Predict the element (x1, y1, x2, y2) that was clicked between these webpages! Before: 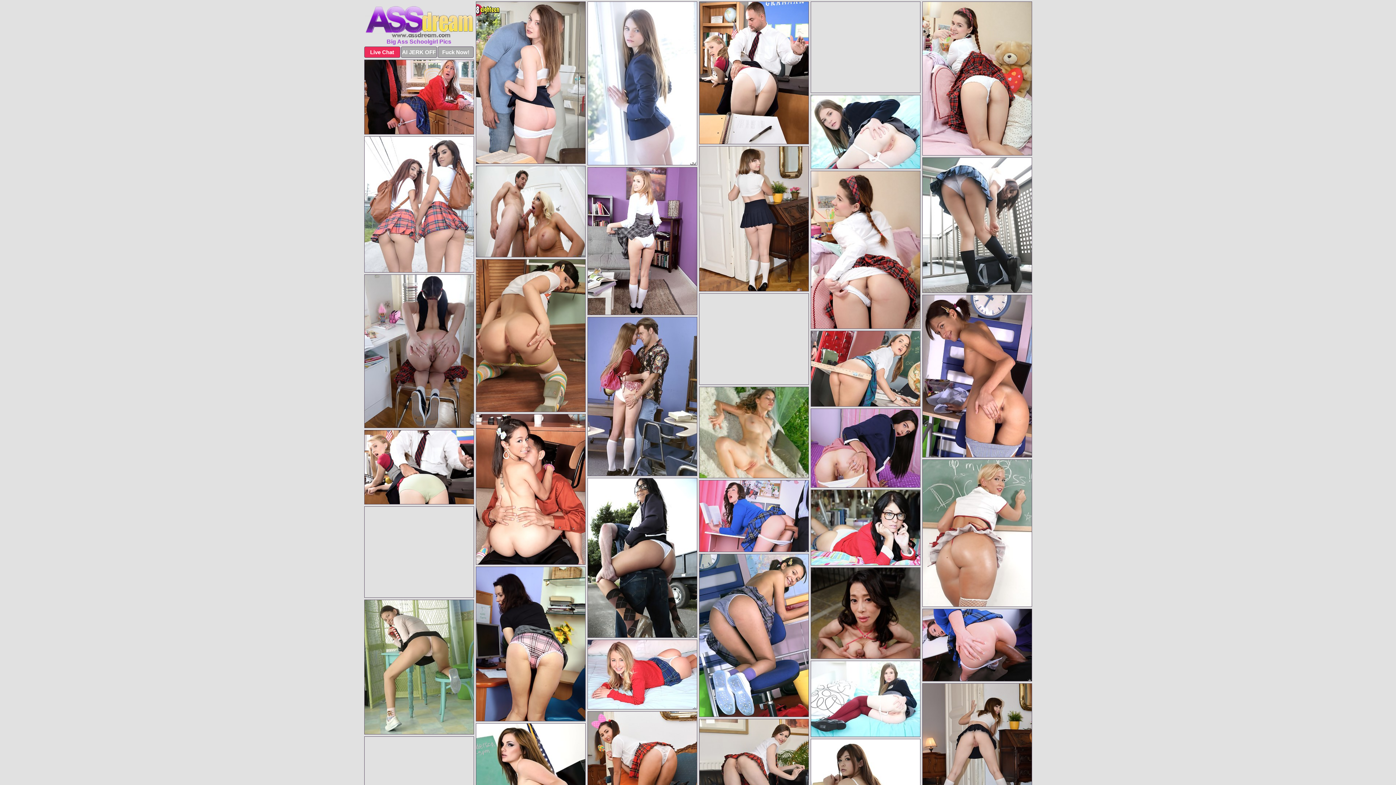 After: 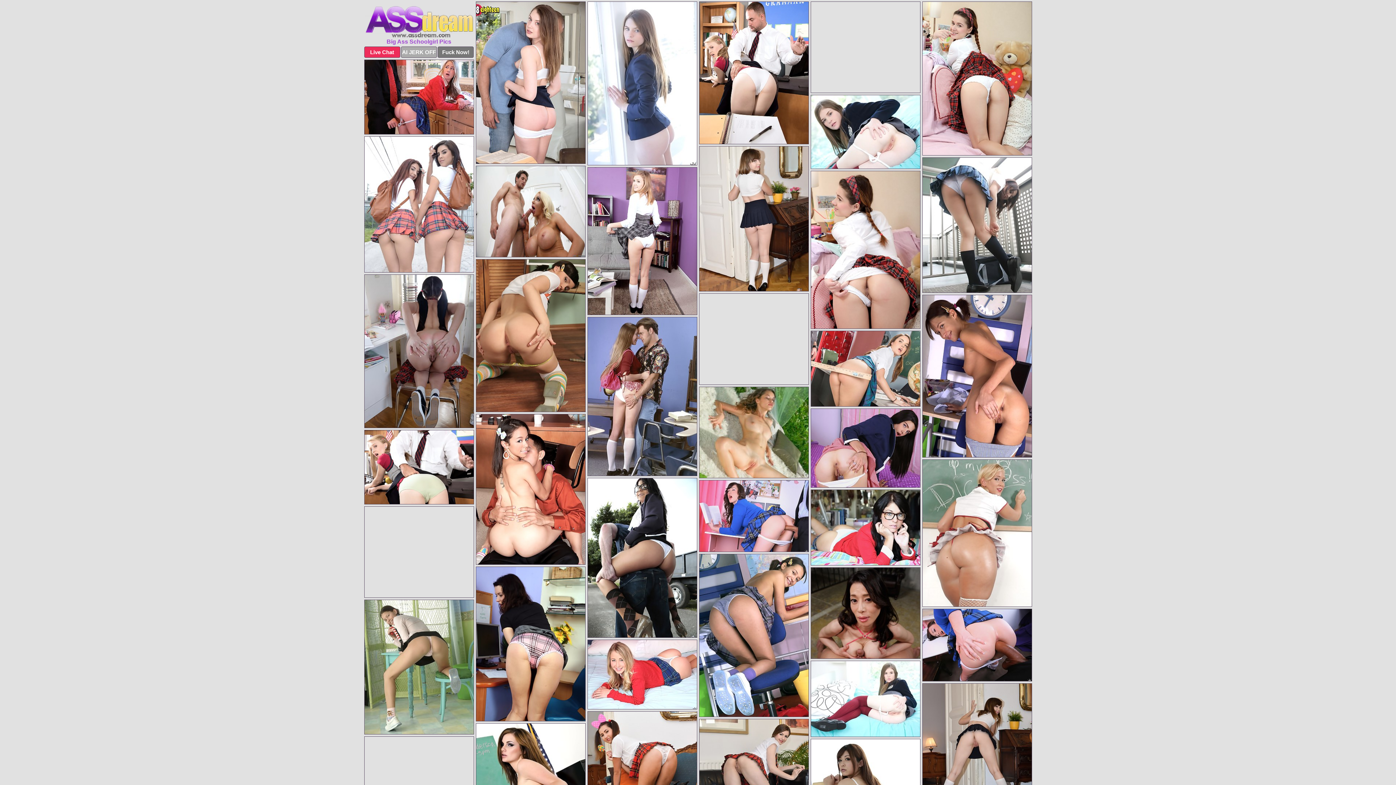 Action: bbox: (437, 46, 473, 57) label: Fuck Now!